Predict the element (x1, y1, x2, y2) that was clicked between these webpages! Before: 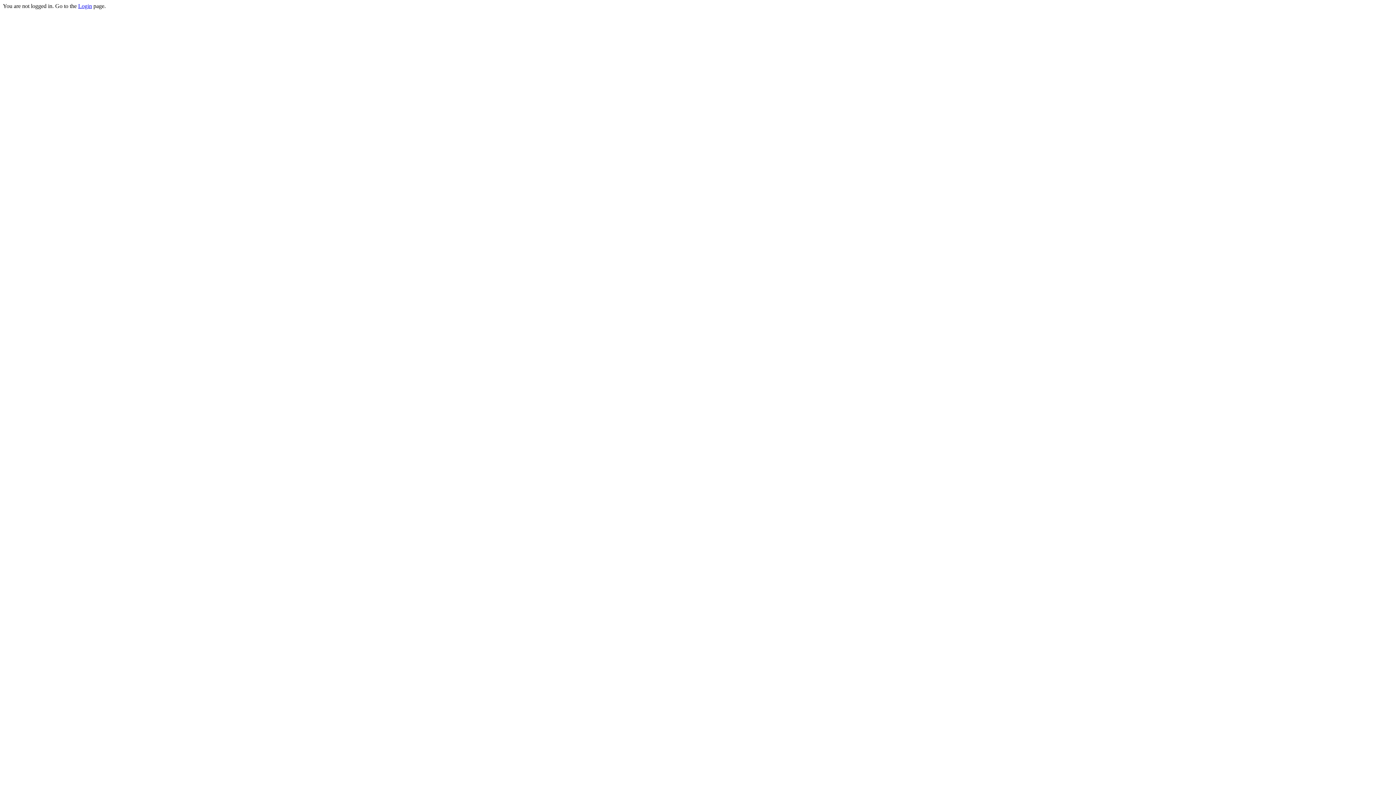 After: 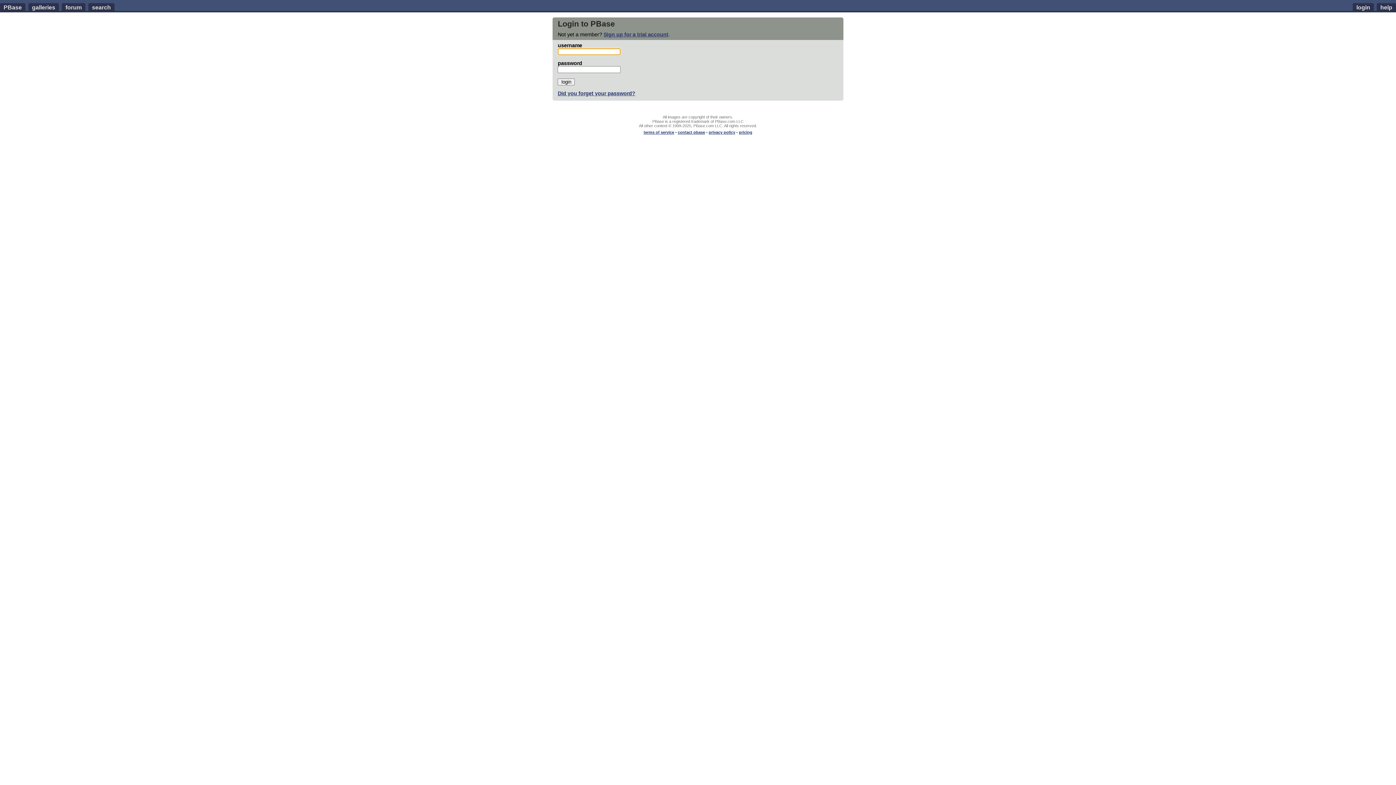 Action: label: Login bbox: (78, 2, 92, 9)